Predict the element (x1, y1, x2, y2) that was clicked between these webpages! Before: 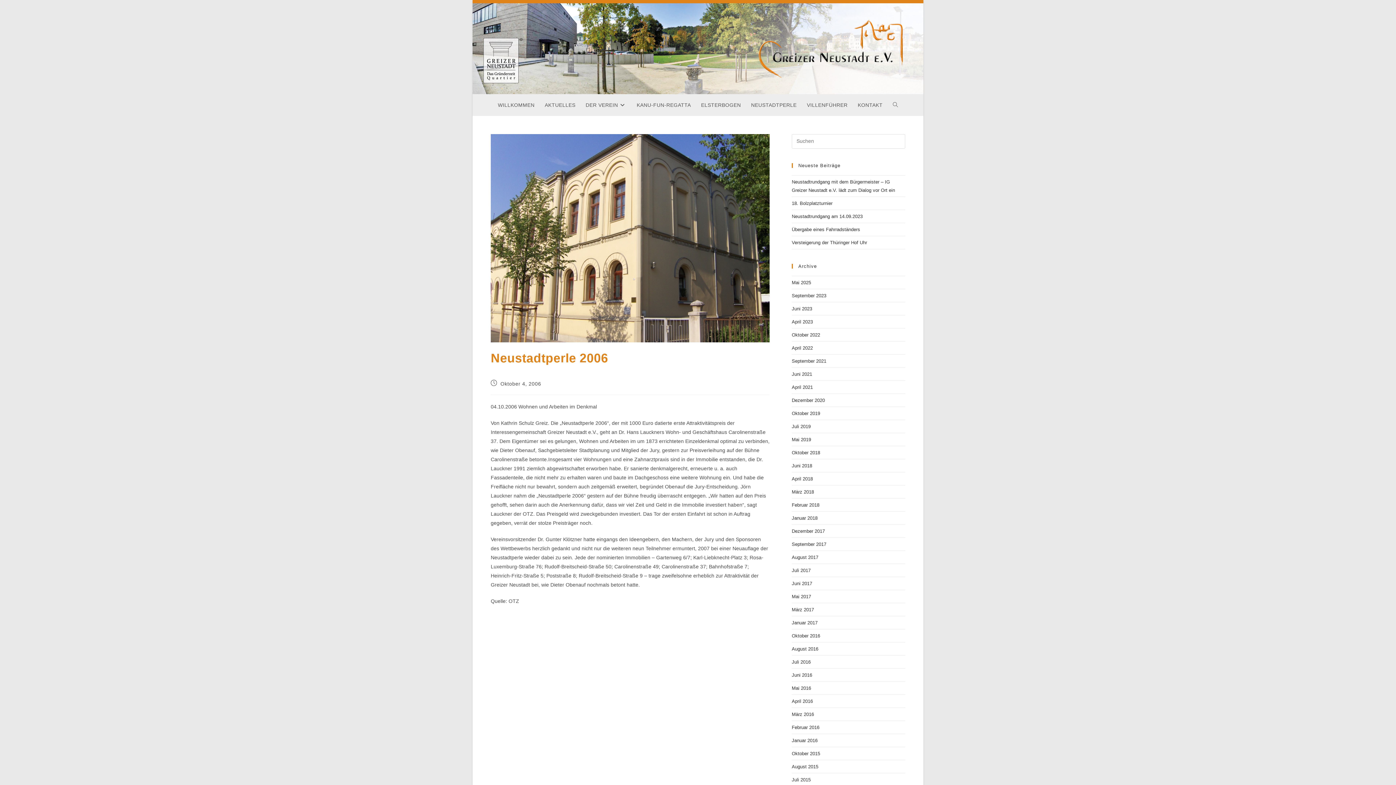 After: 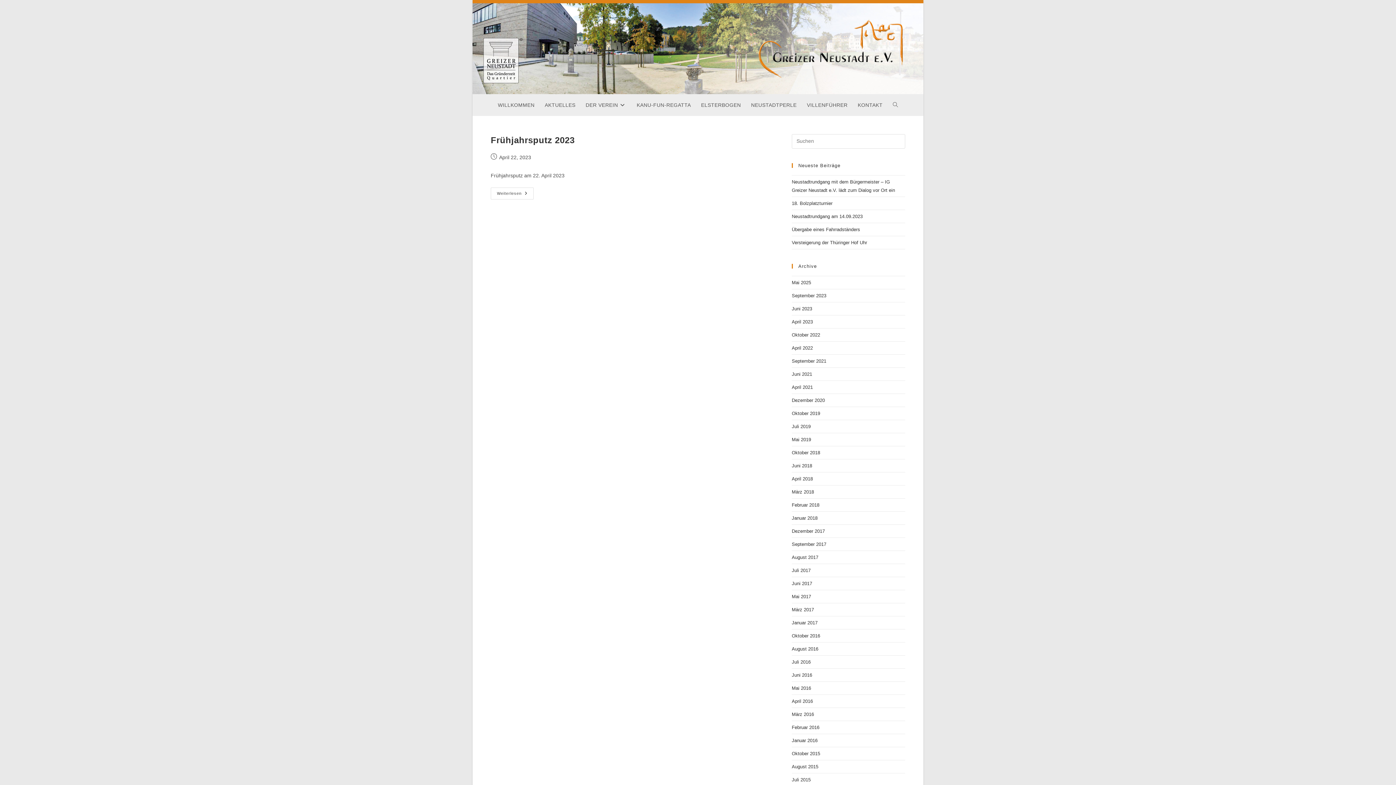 Action: label: April 2023 bbox: (792, 319, 813, 324)